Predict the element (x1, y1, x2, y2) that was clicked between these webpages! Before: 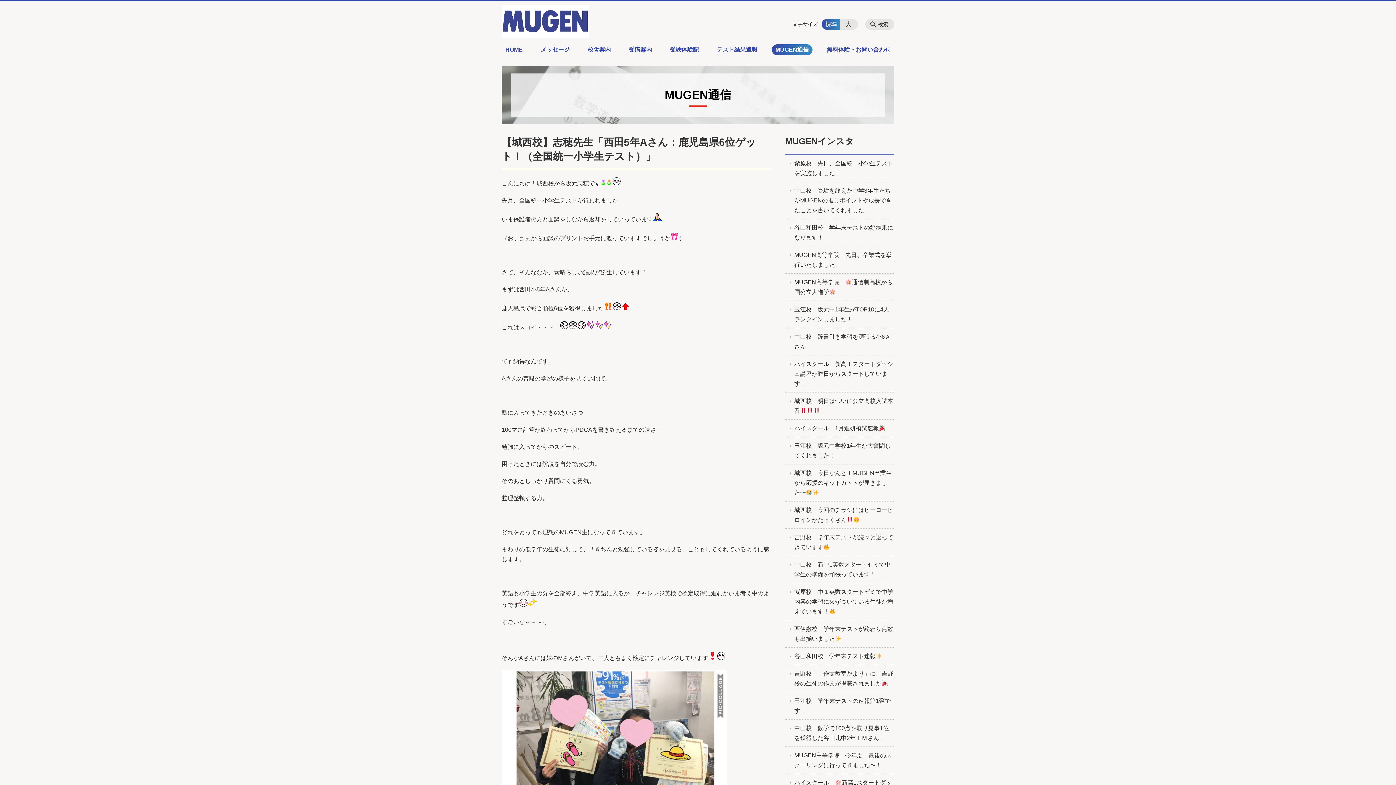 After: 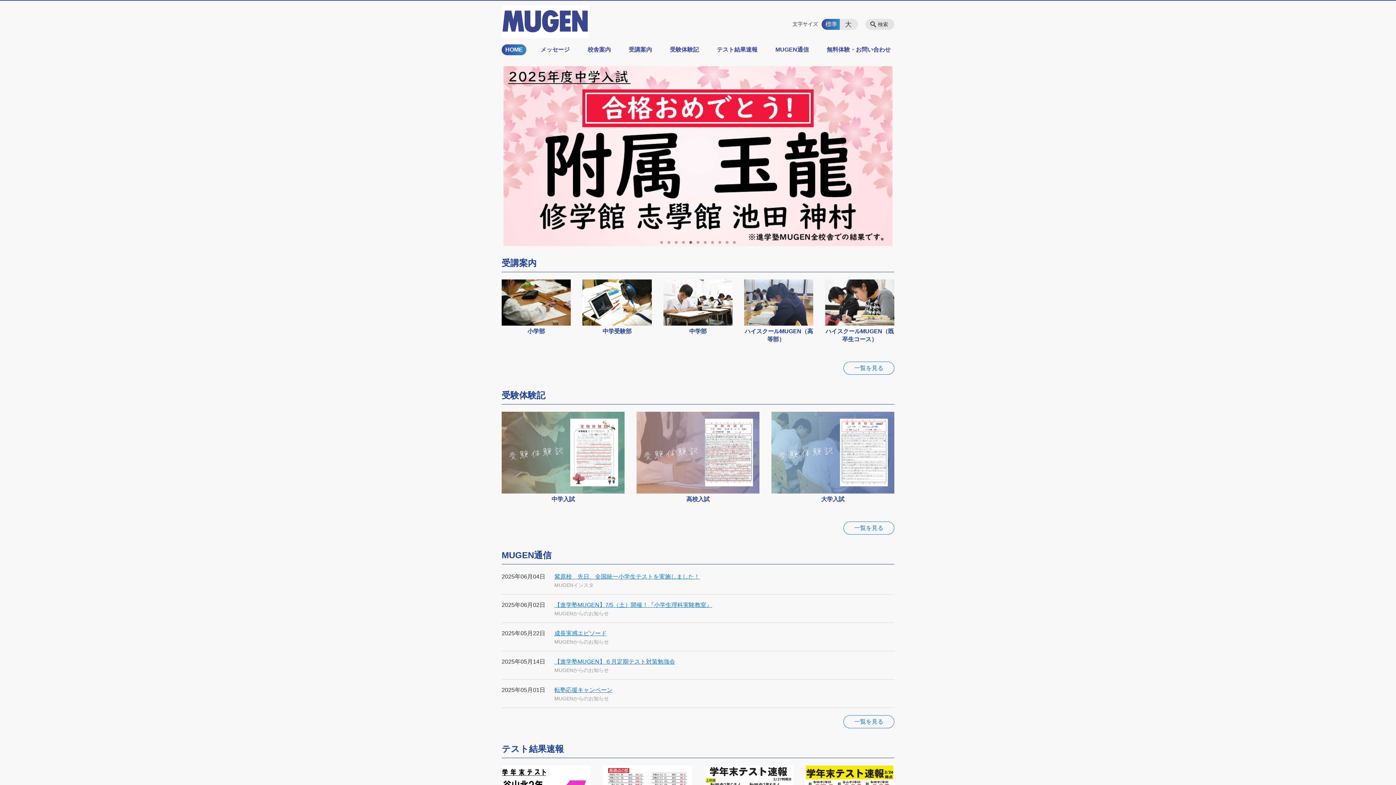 Action: bbox: (501, 5, 589, 38)